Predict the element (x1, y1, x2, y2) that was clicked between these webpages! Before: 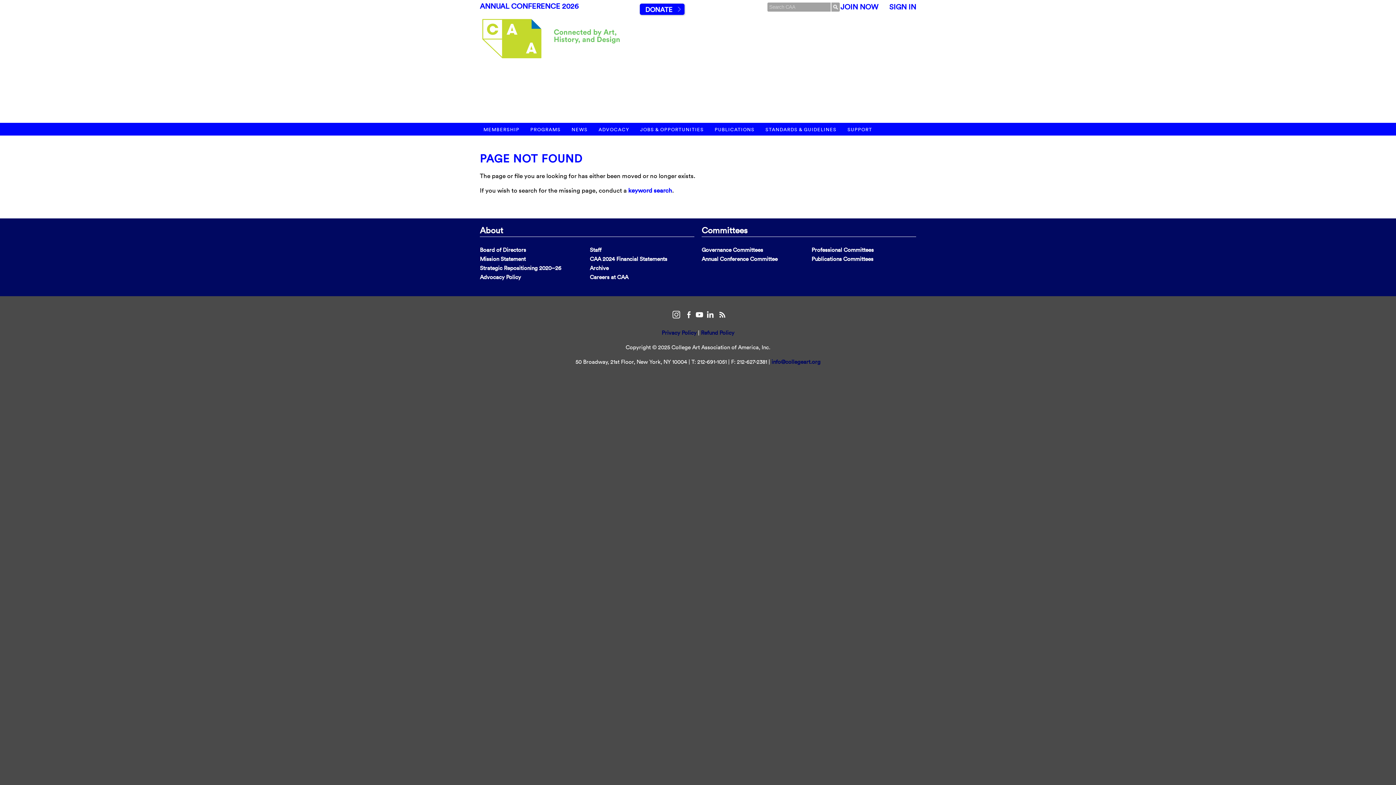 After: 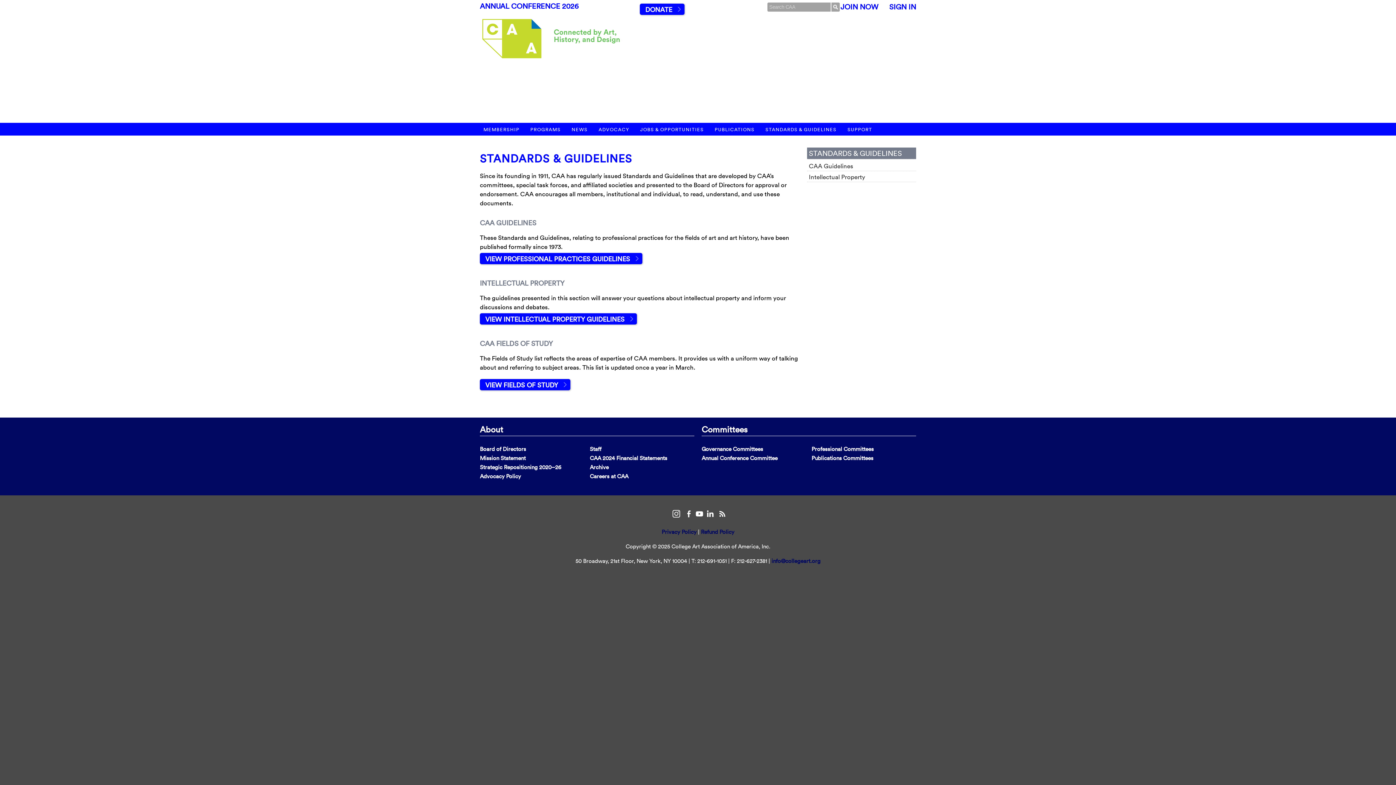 Action: label: STANDARDS & GUIDELINES bbox: (762, 122, 840, 135)